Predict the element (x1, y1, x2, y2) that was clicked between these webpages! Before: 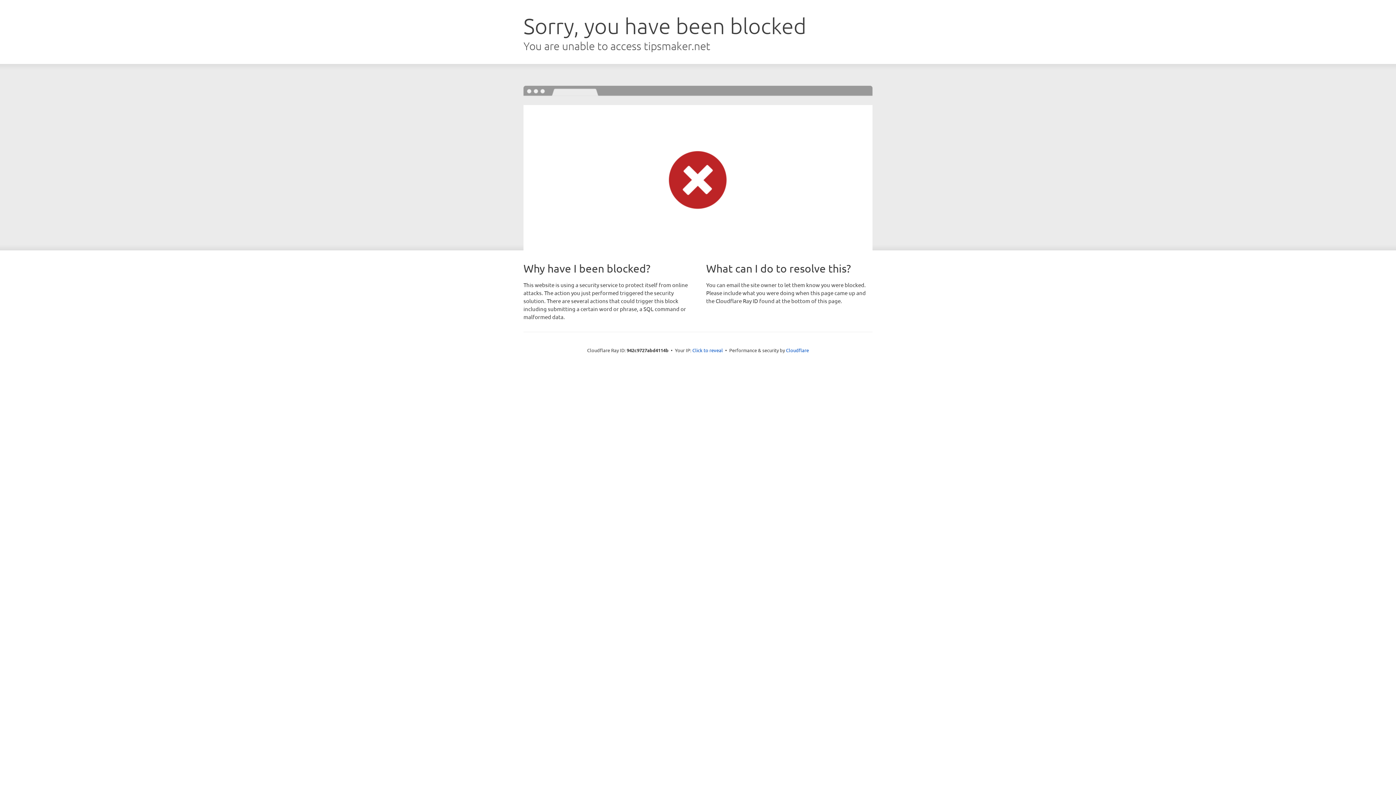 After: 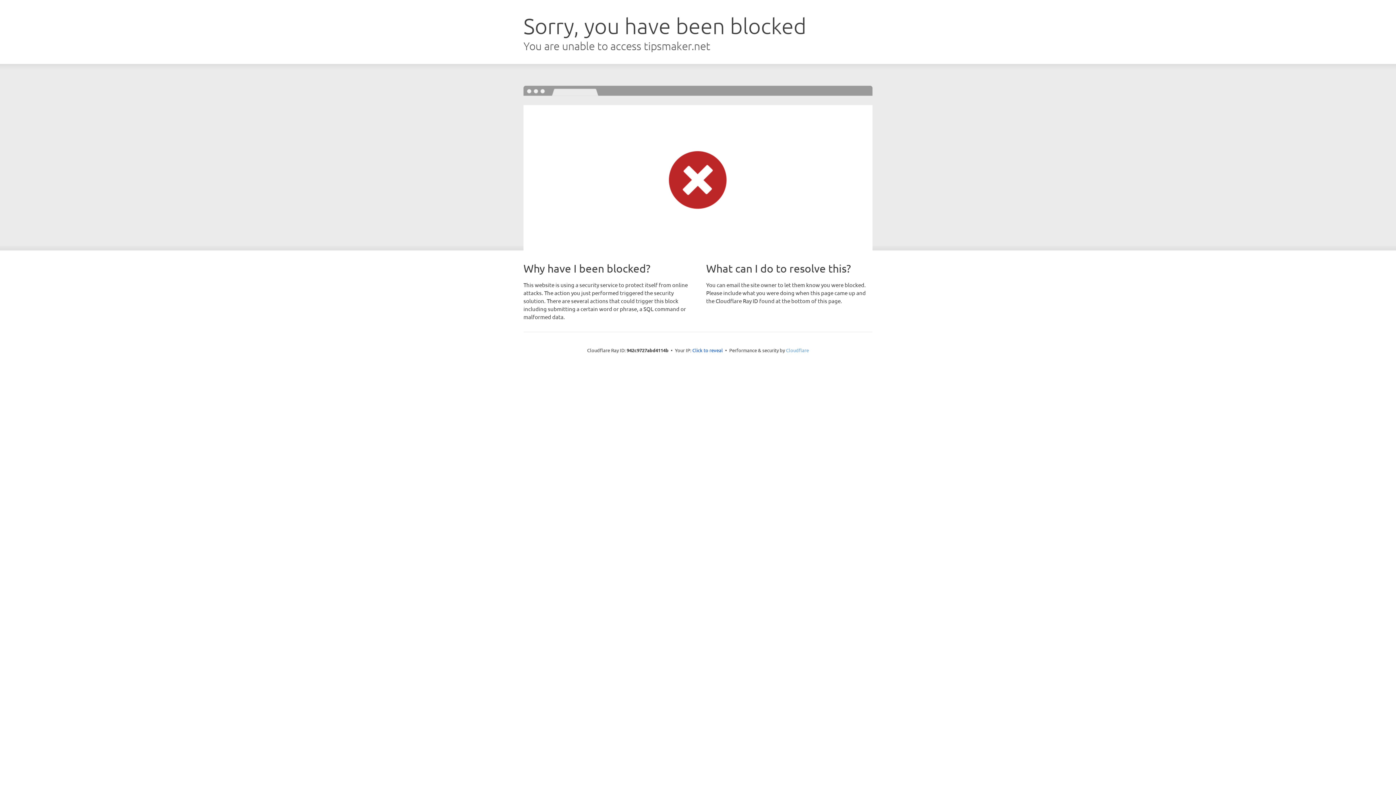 Action: bbox: (786, 347, 809, 353) label: Cloudflare